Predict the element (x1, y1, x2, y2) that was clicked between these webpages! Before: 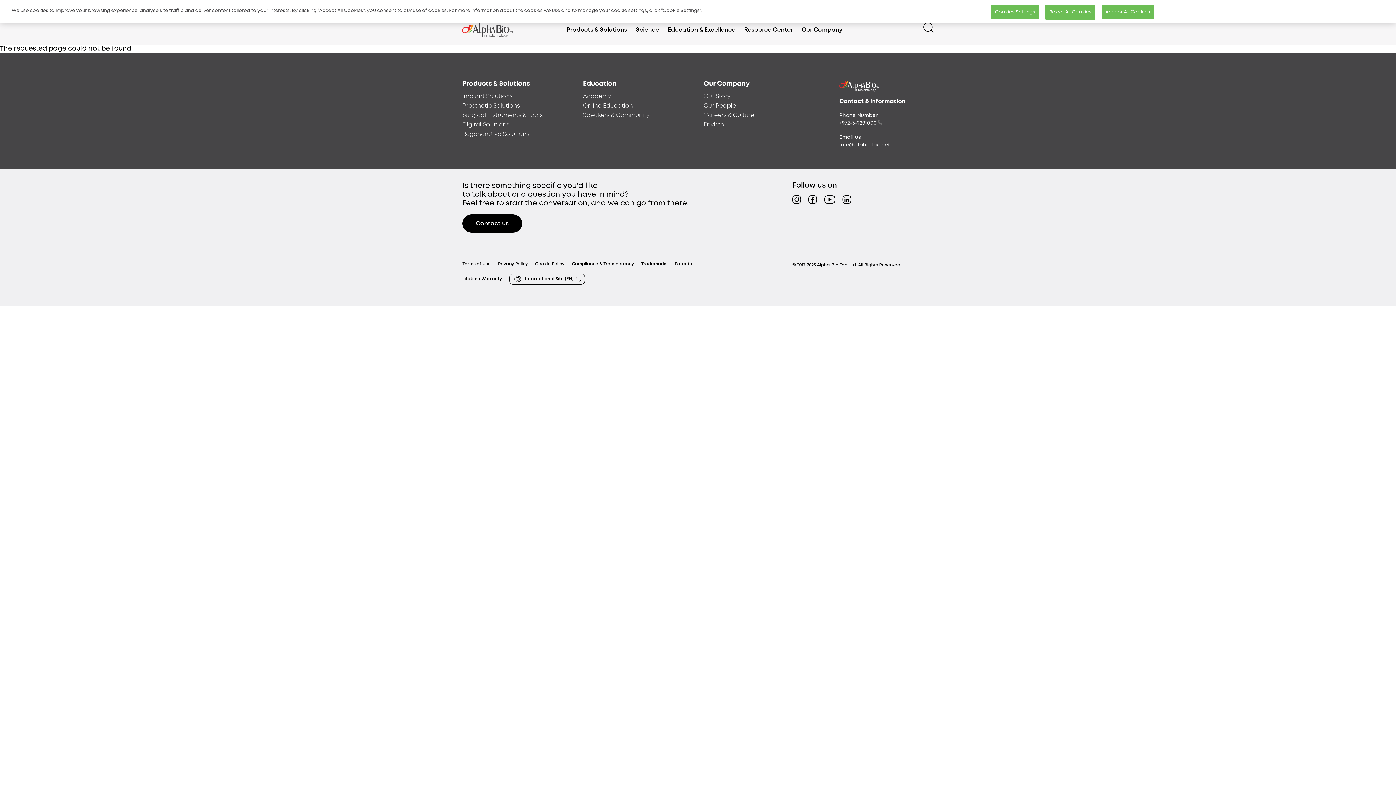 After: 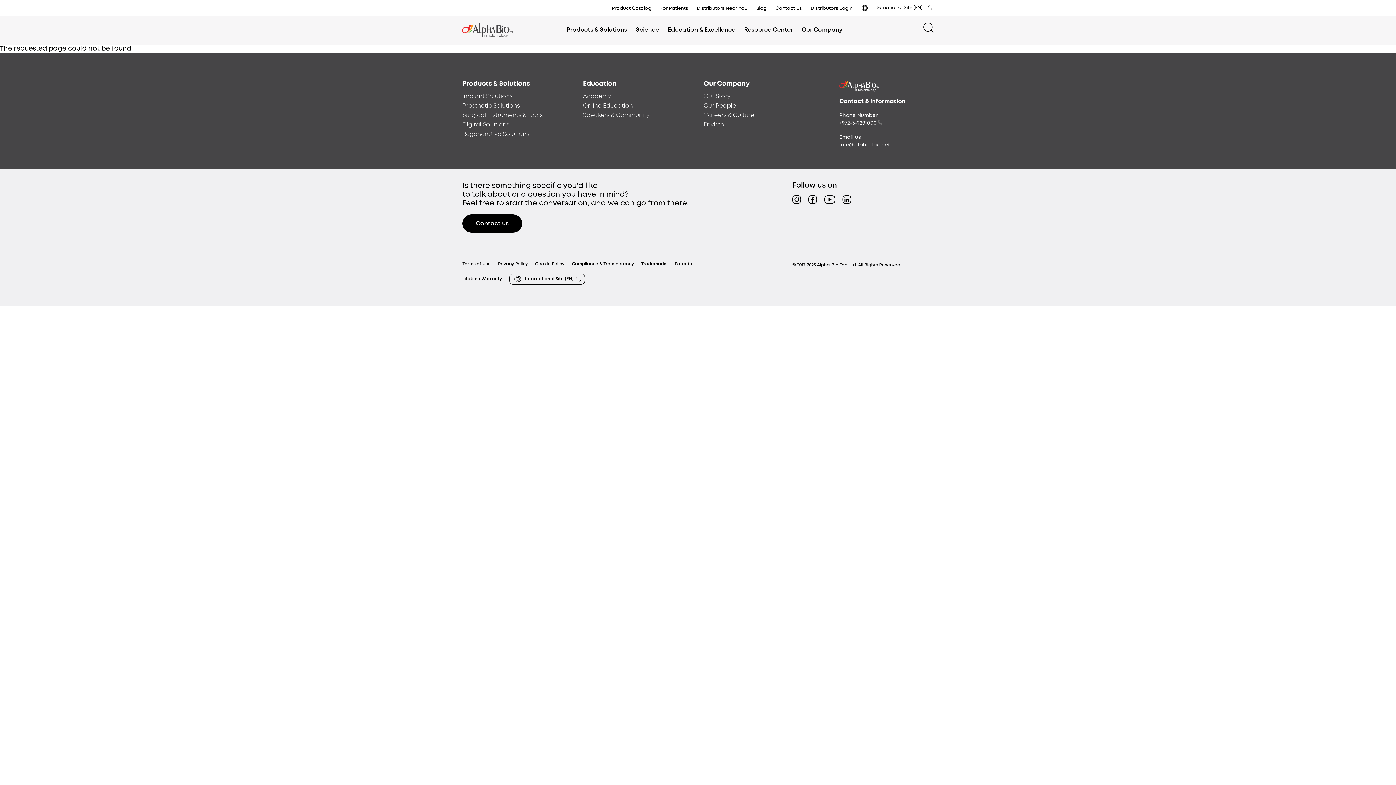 Action: bbox: (1045, 2, 1095, 17) label: Reject All Cookies